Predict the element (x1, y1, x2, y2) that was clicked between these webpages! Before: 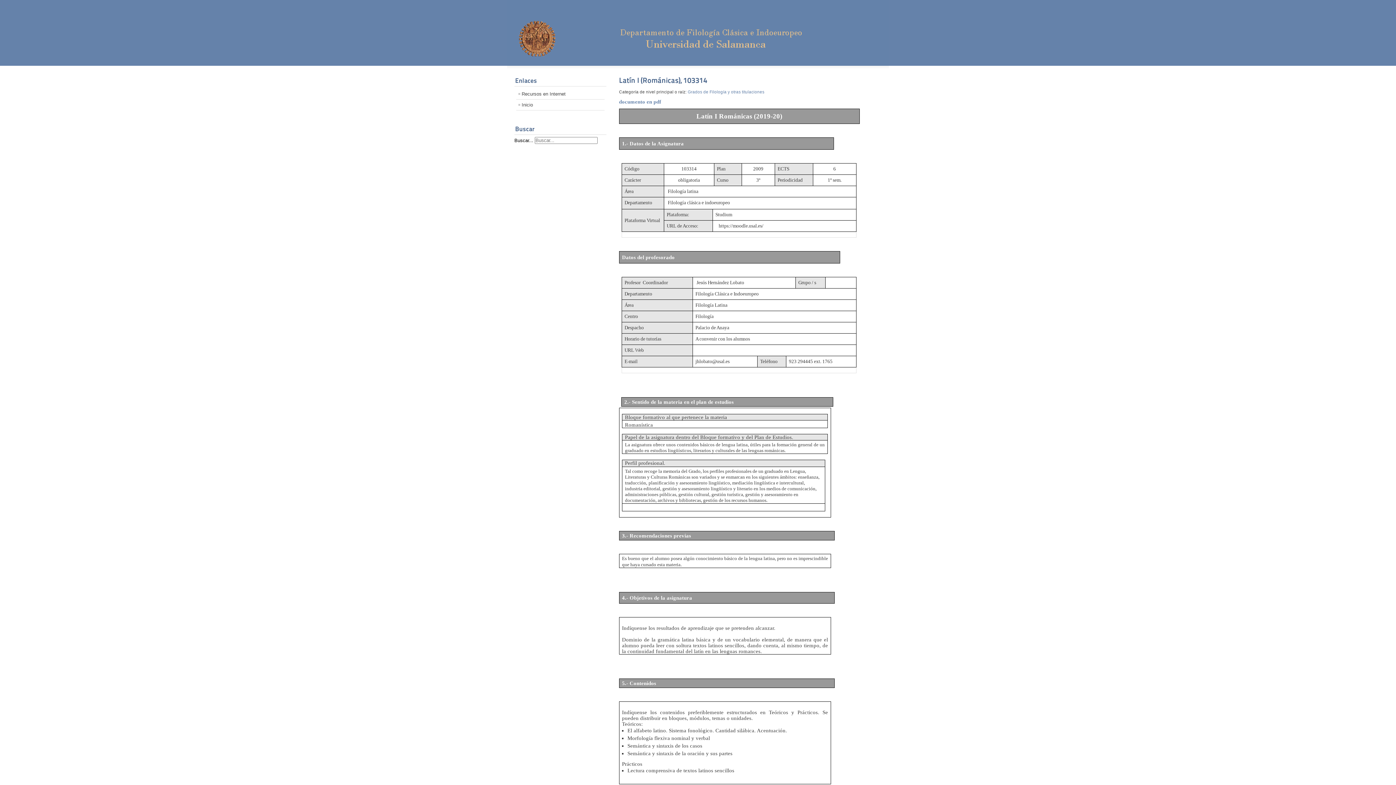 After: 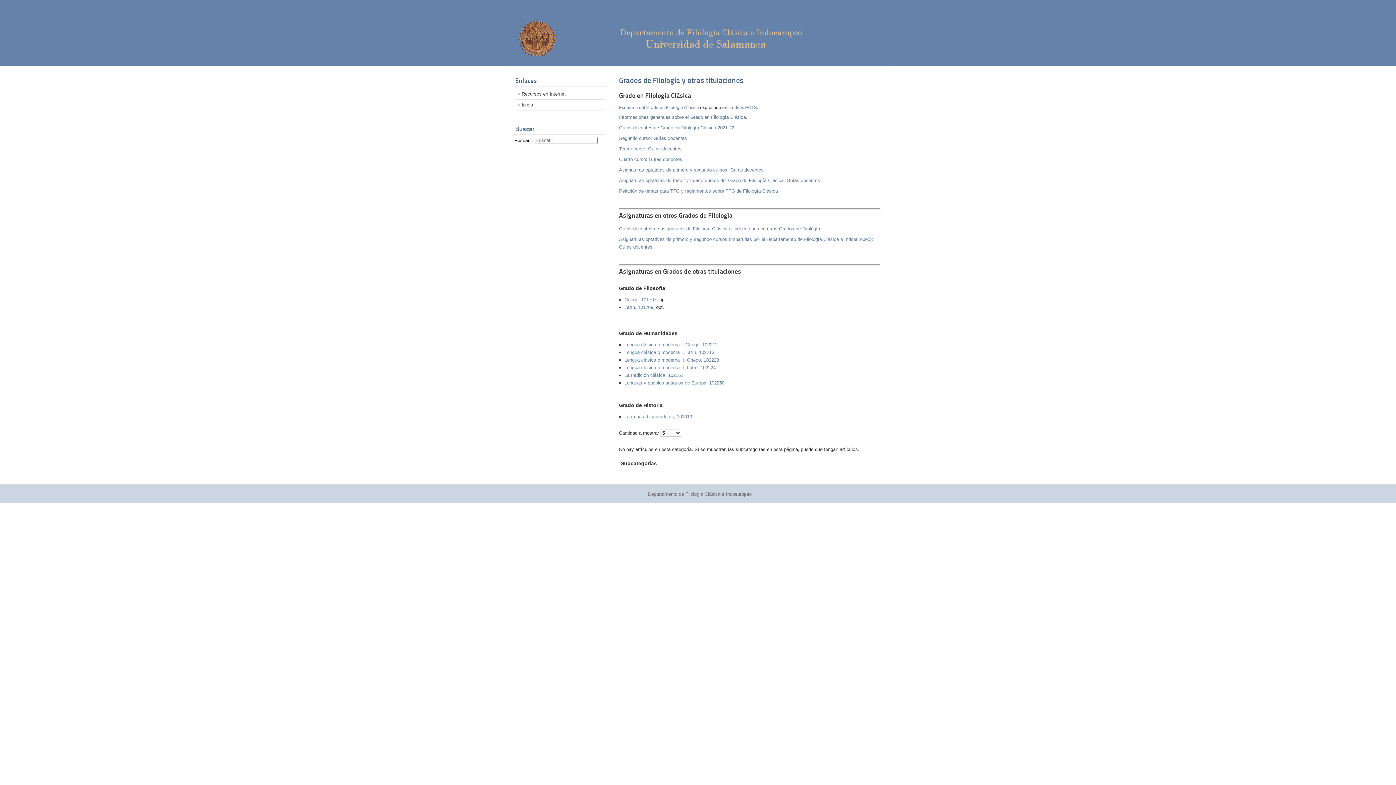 Action: bbox: (687, 89, 764, 94) label: Grados de Filología y otras titulaciones